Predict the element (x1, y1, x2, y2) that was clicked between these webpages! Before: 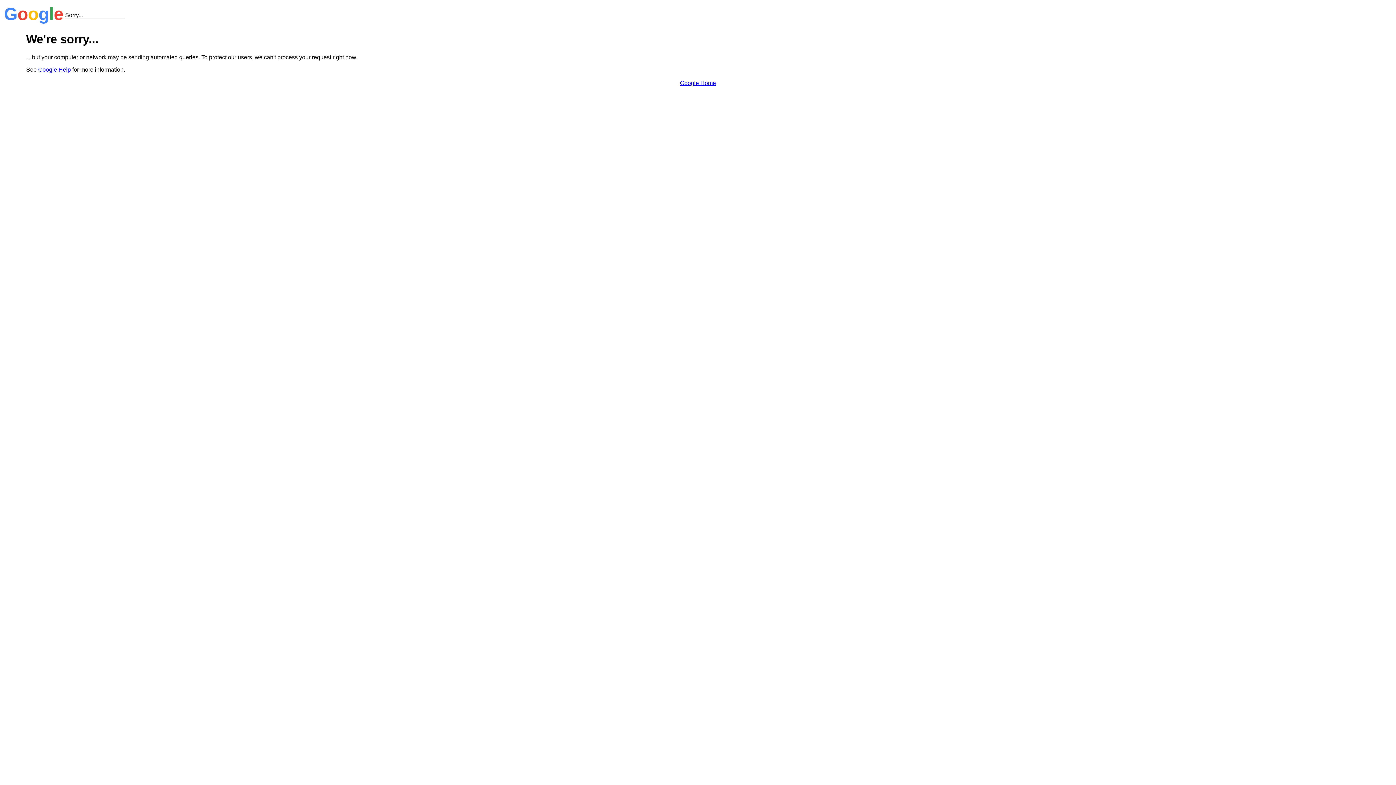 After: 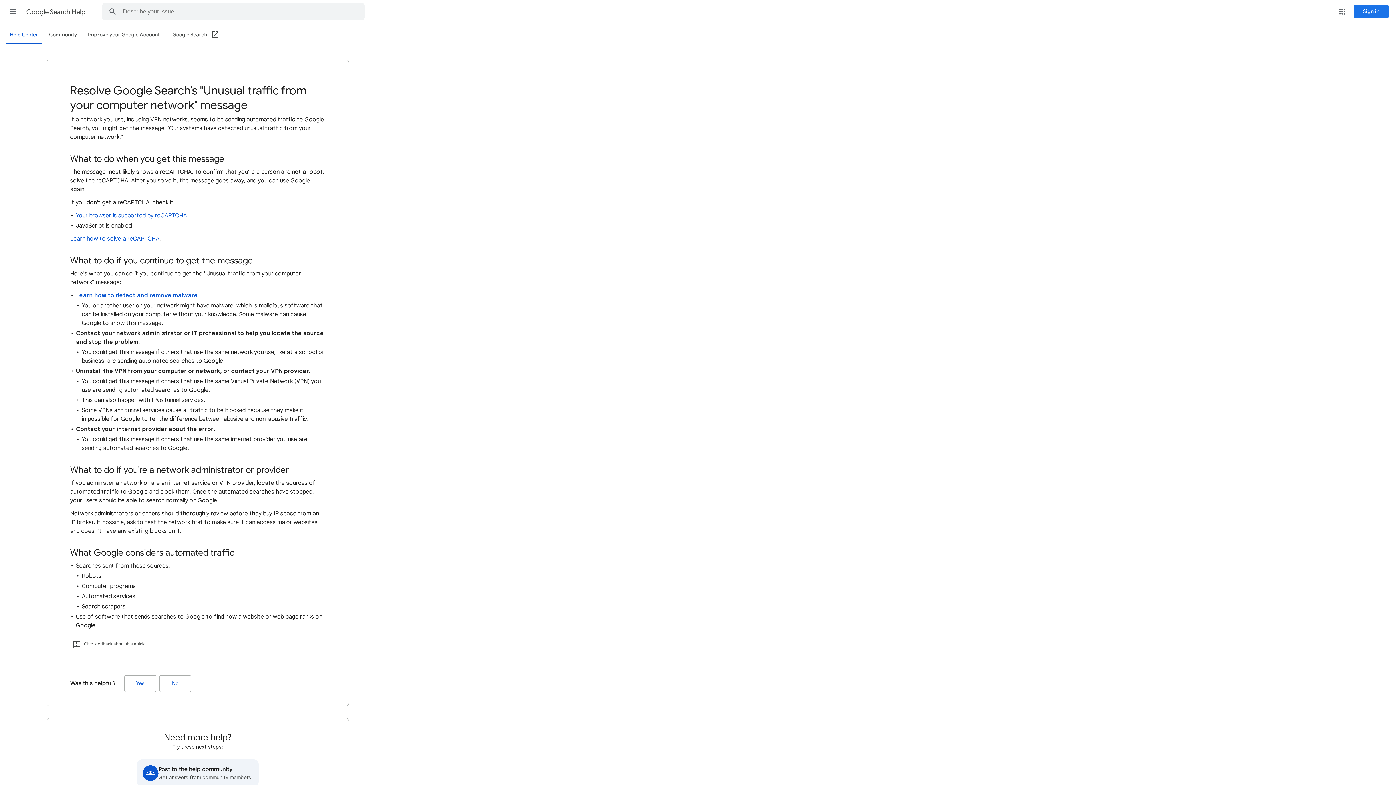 Action: bbox: (38, 66, 70, 72) label: Google Help